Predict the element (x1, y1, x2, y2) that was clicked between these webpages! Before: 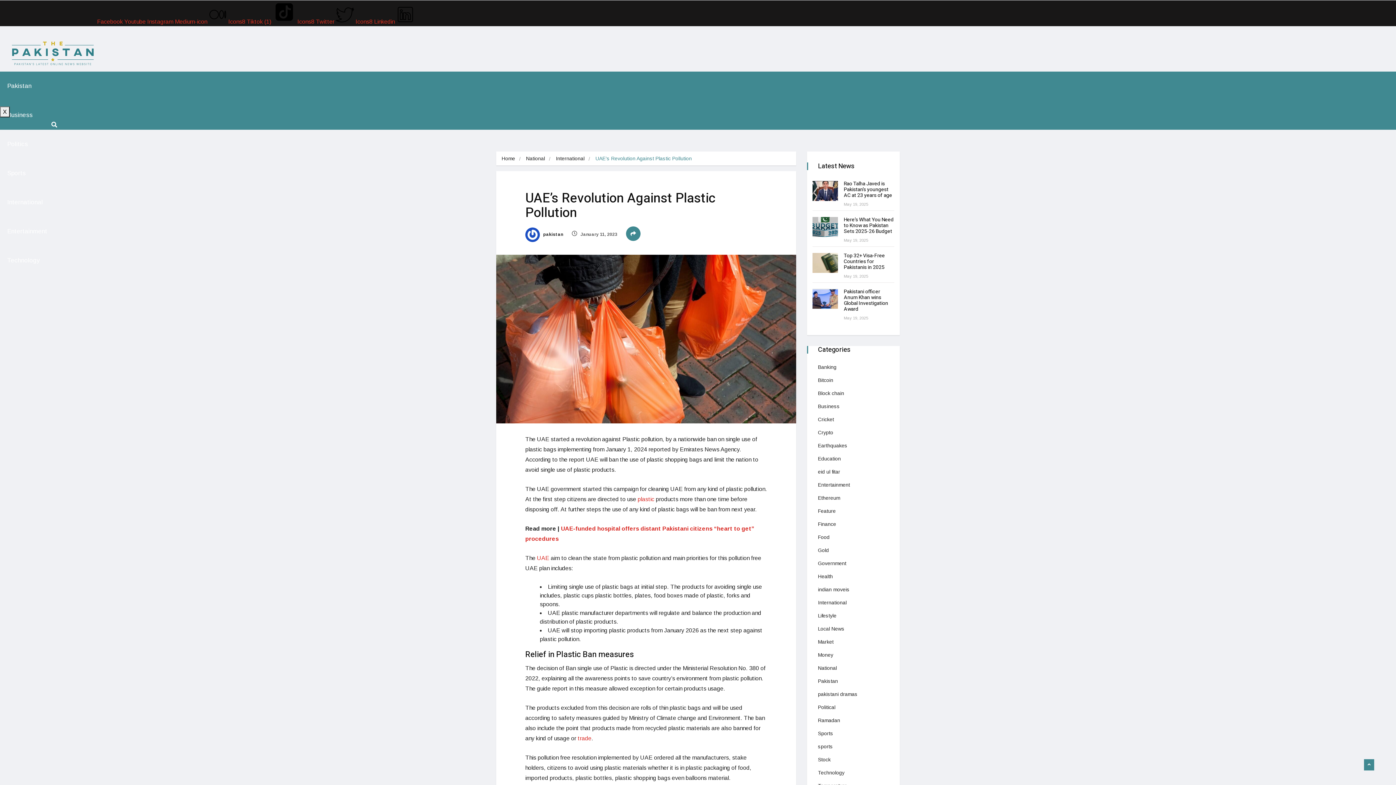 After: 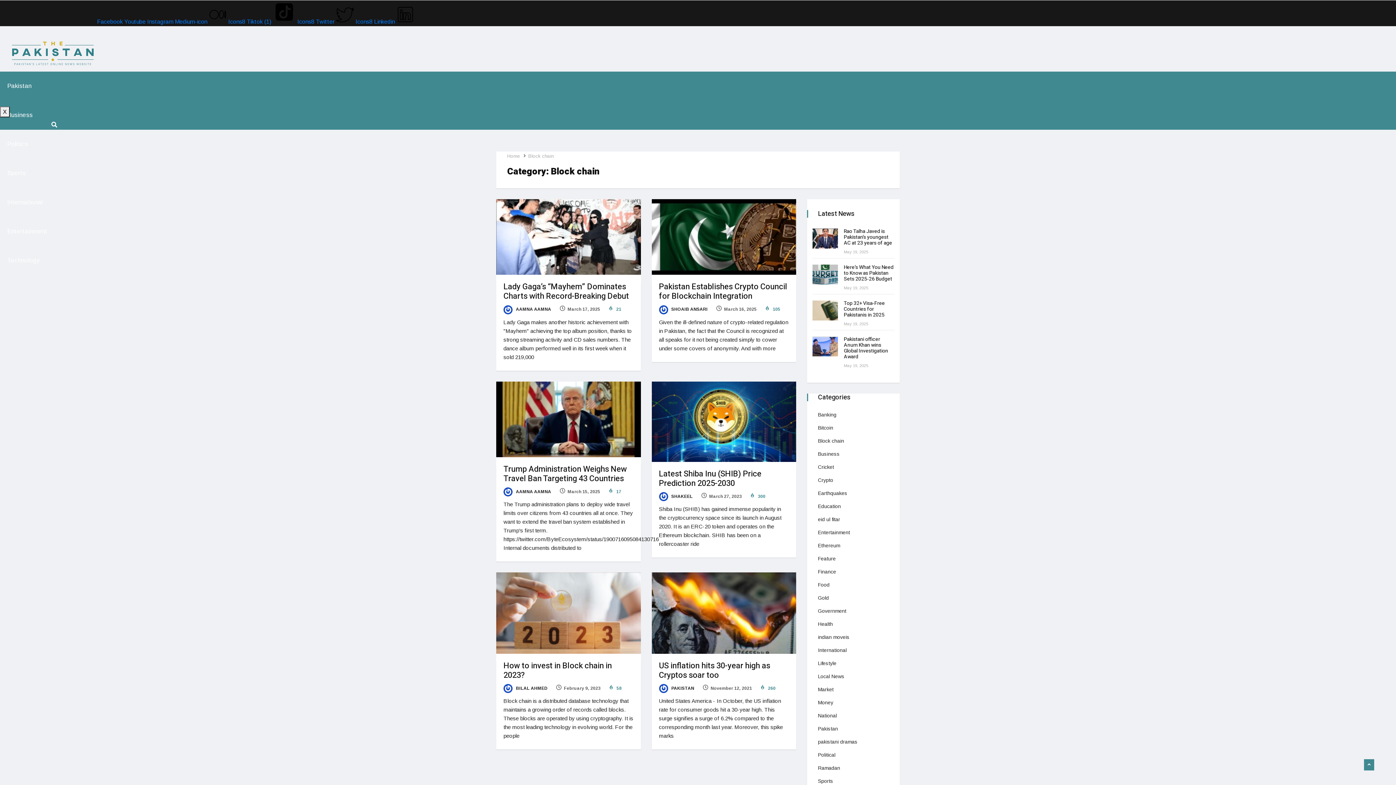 Action: label: Block chain bbox: (818, 389, 844, 397)